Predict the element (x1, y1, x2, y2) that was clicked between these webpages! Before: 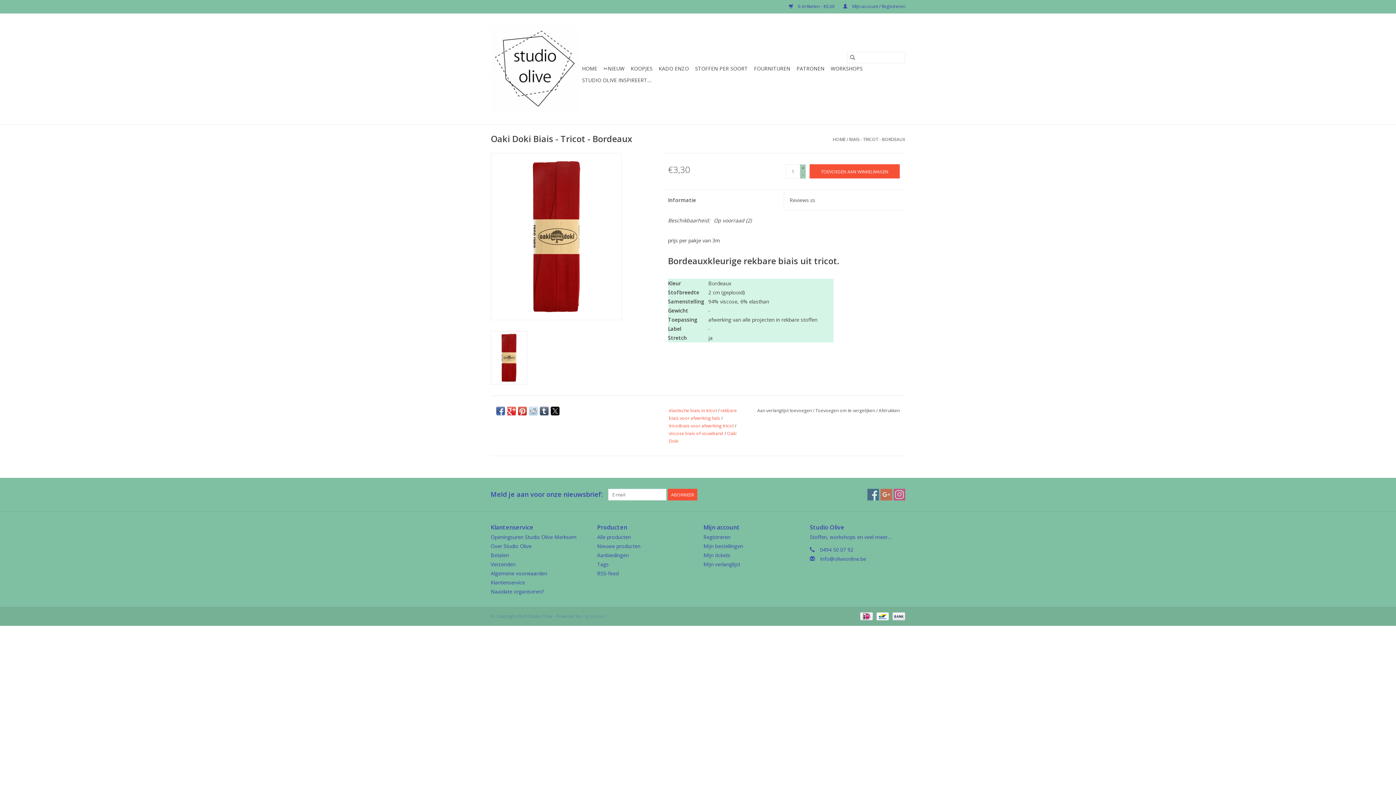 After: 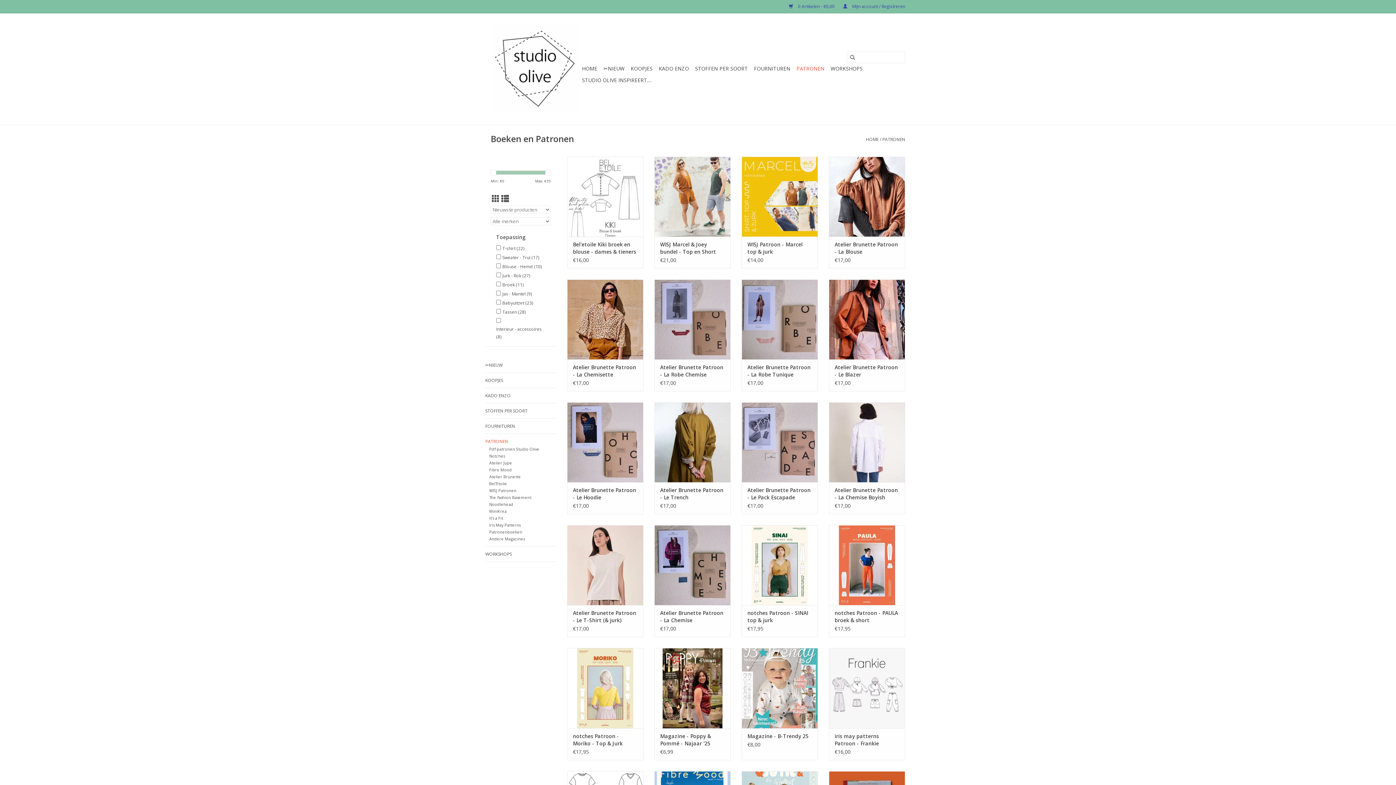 Action: label: PATRONEN bbox: (794, 62, 826, 74)